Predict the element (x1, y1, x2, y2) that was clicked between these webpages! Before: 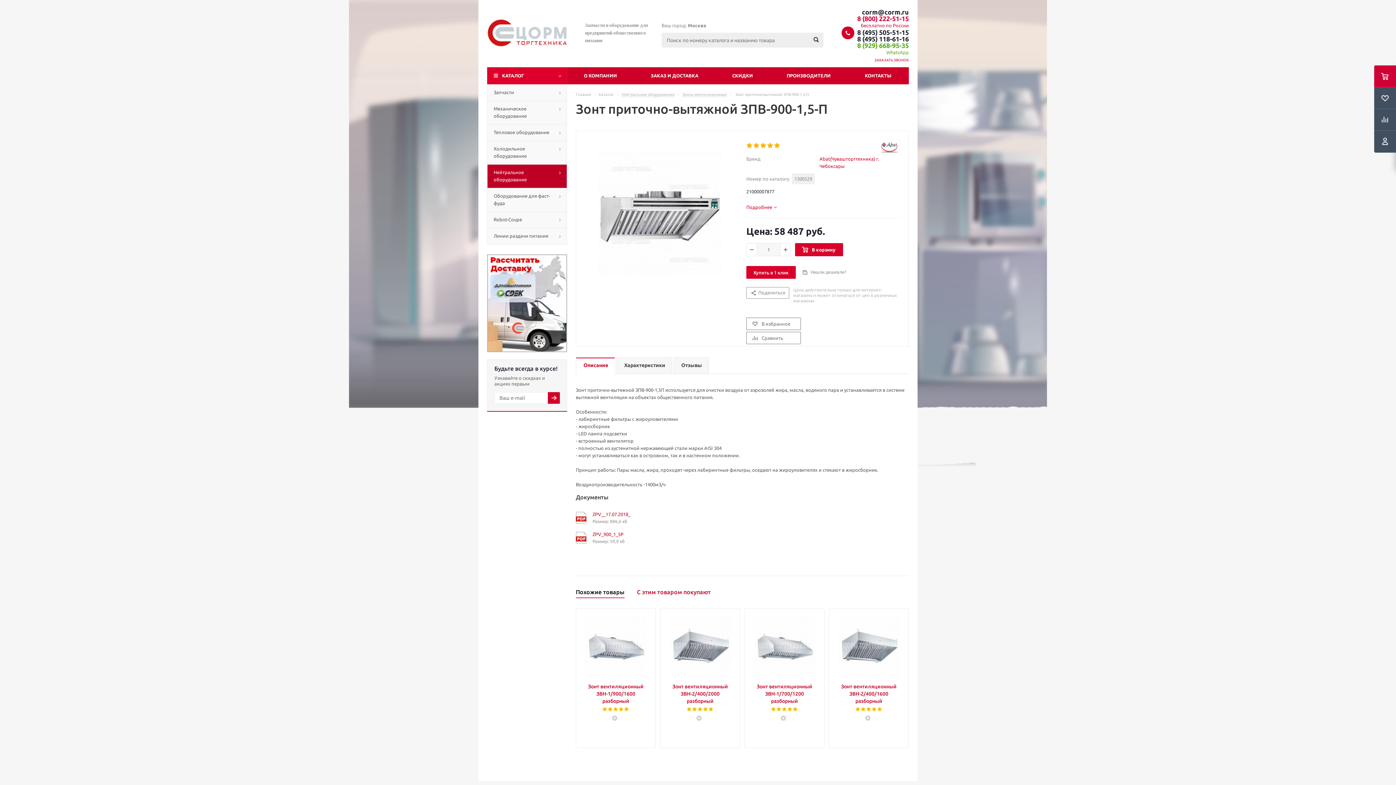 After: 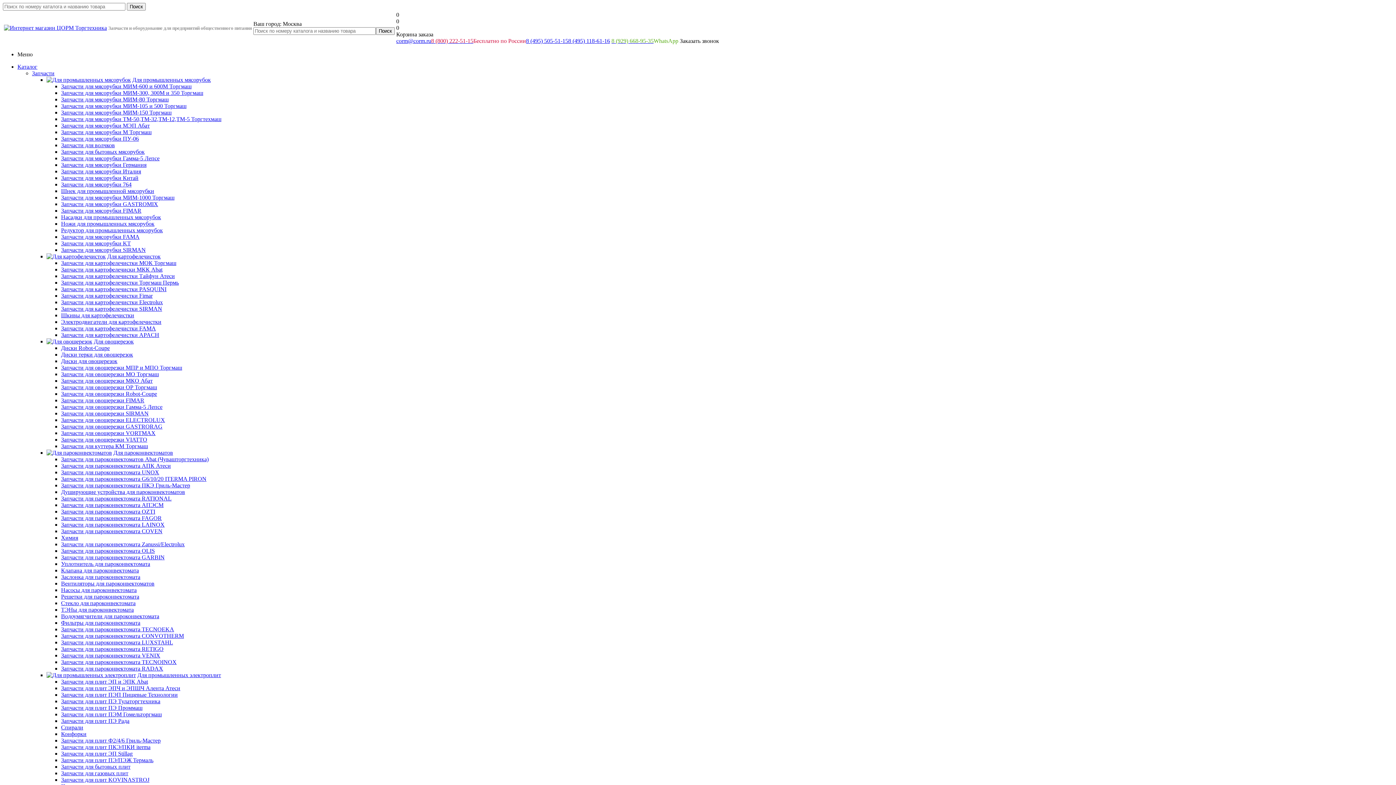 Action: bbox: (487, 254, 567, 352)